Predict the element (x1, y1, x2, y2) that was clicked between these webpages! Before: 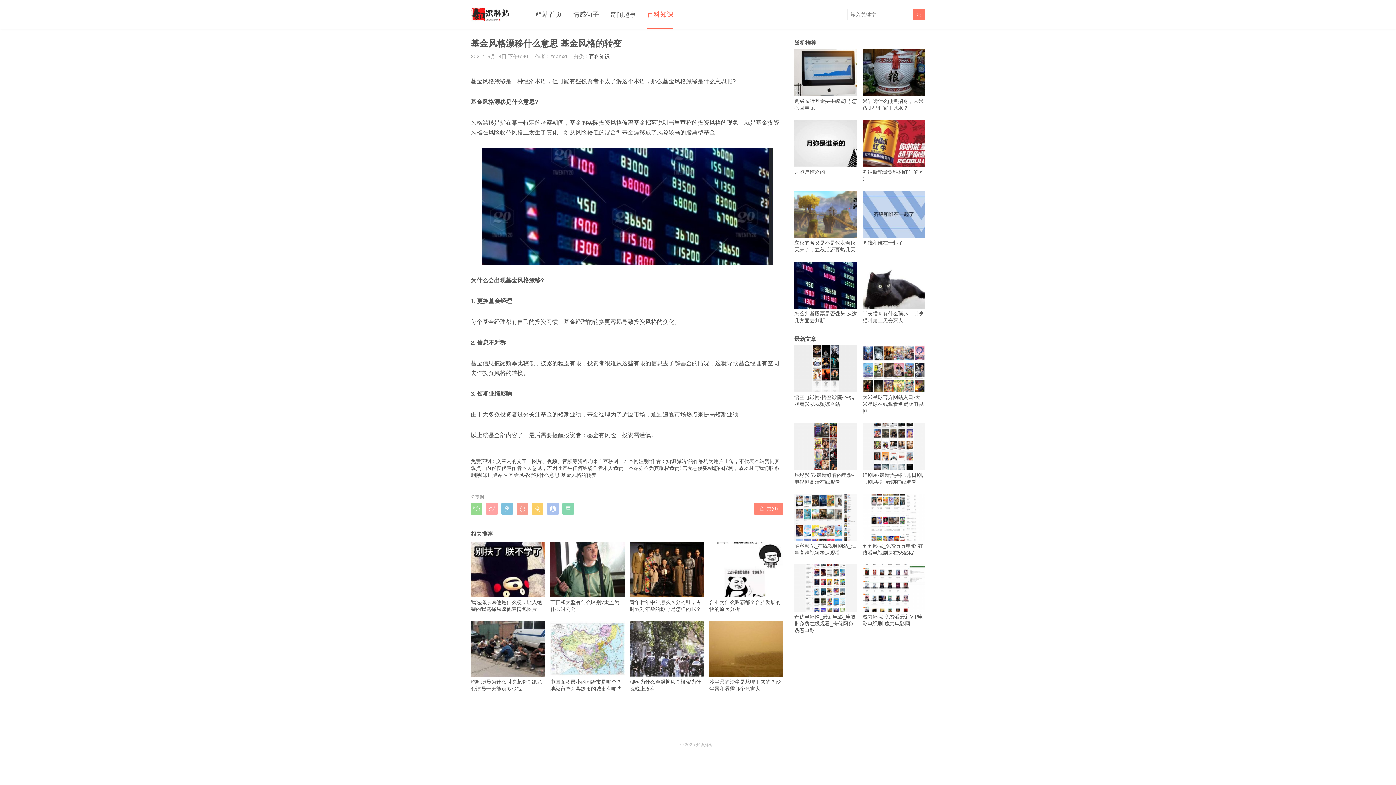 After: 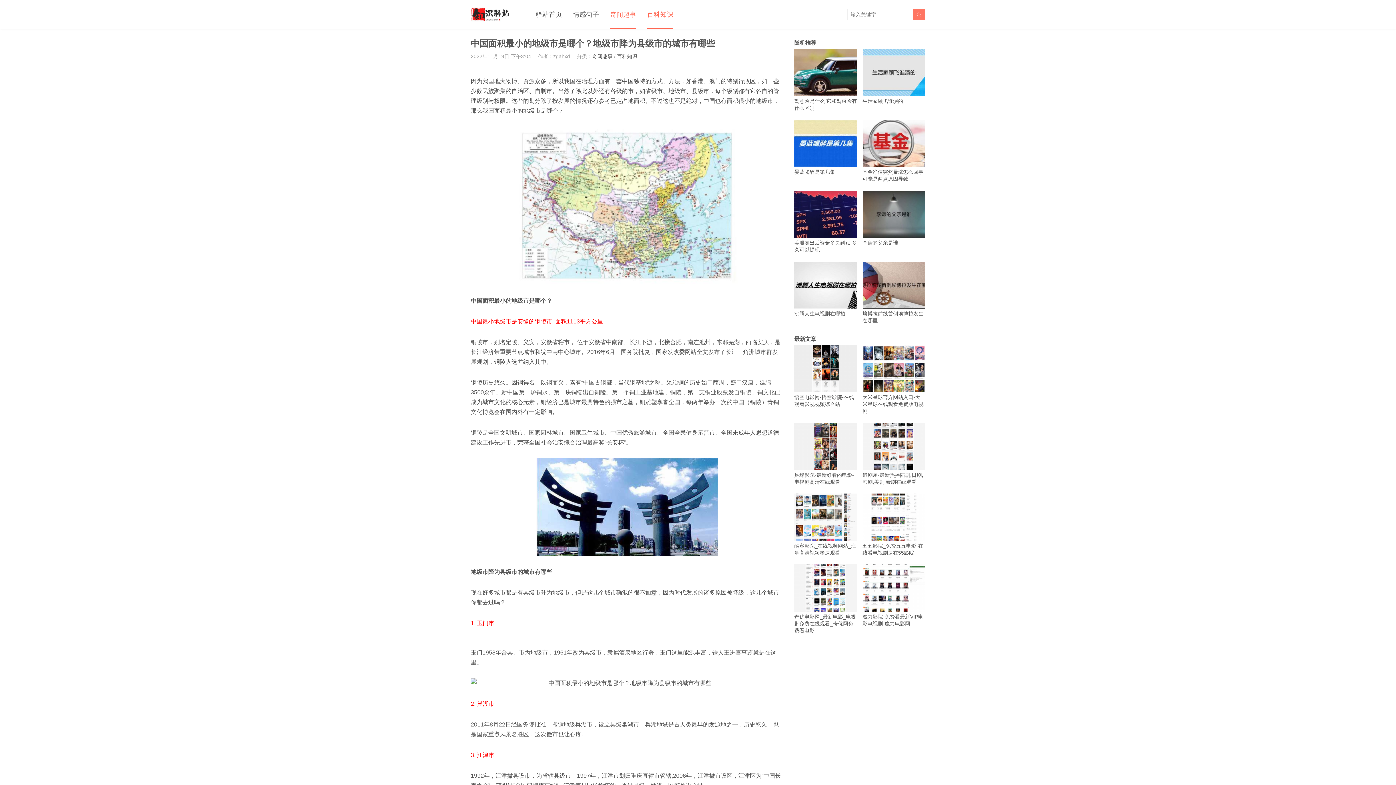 Action: bbox: (550, 621, 624, 691) label: 中国面积最小的地级市是哪个？地级市降为县级市的城市有哪些